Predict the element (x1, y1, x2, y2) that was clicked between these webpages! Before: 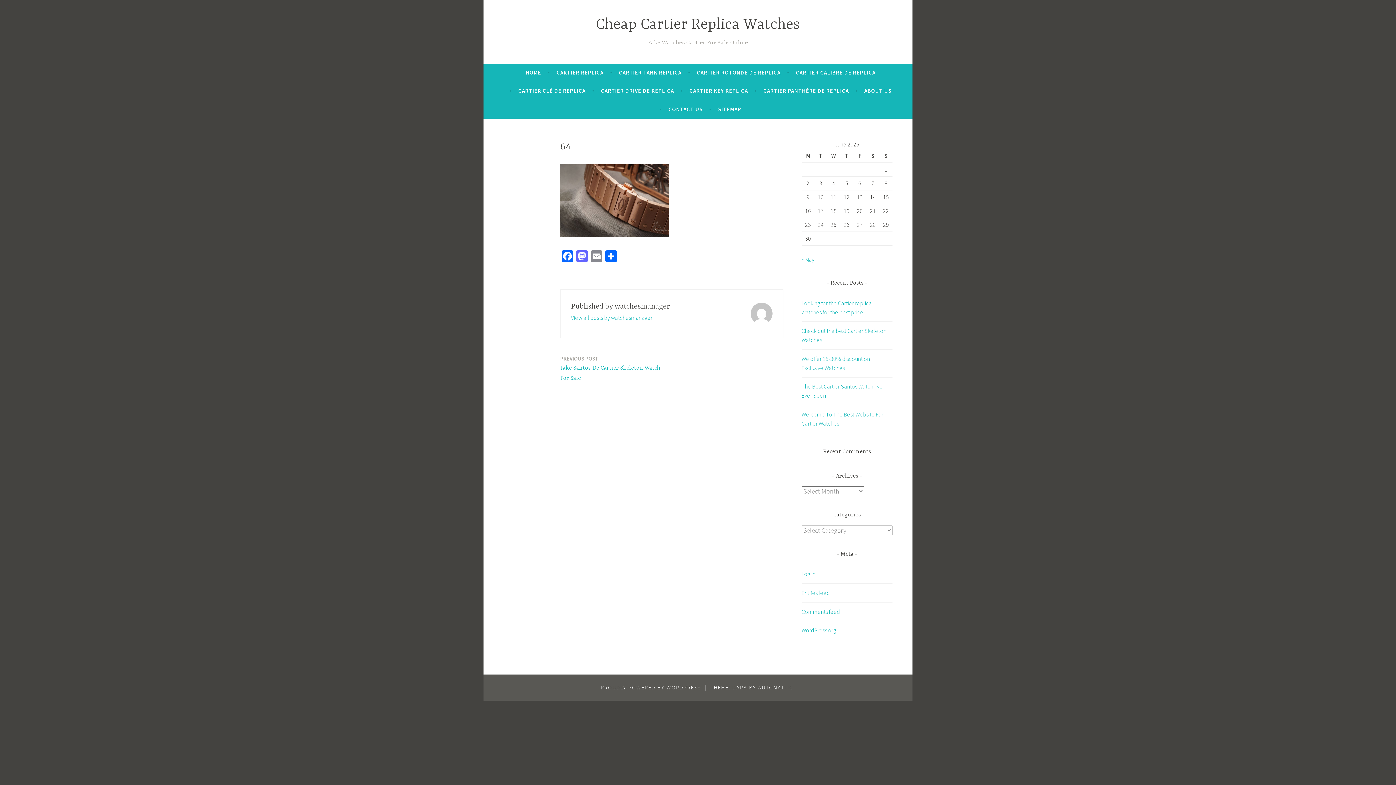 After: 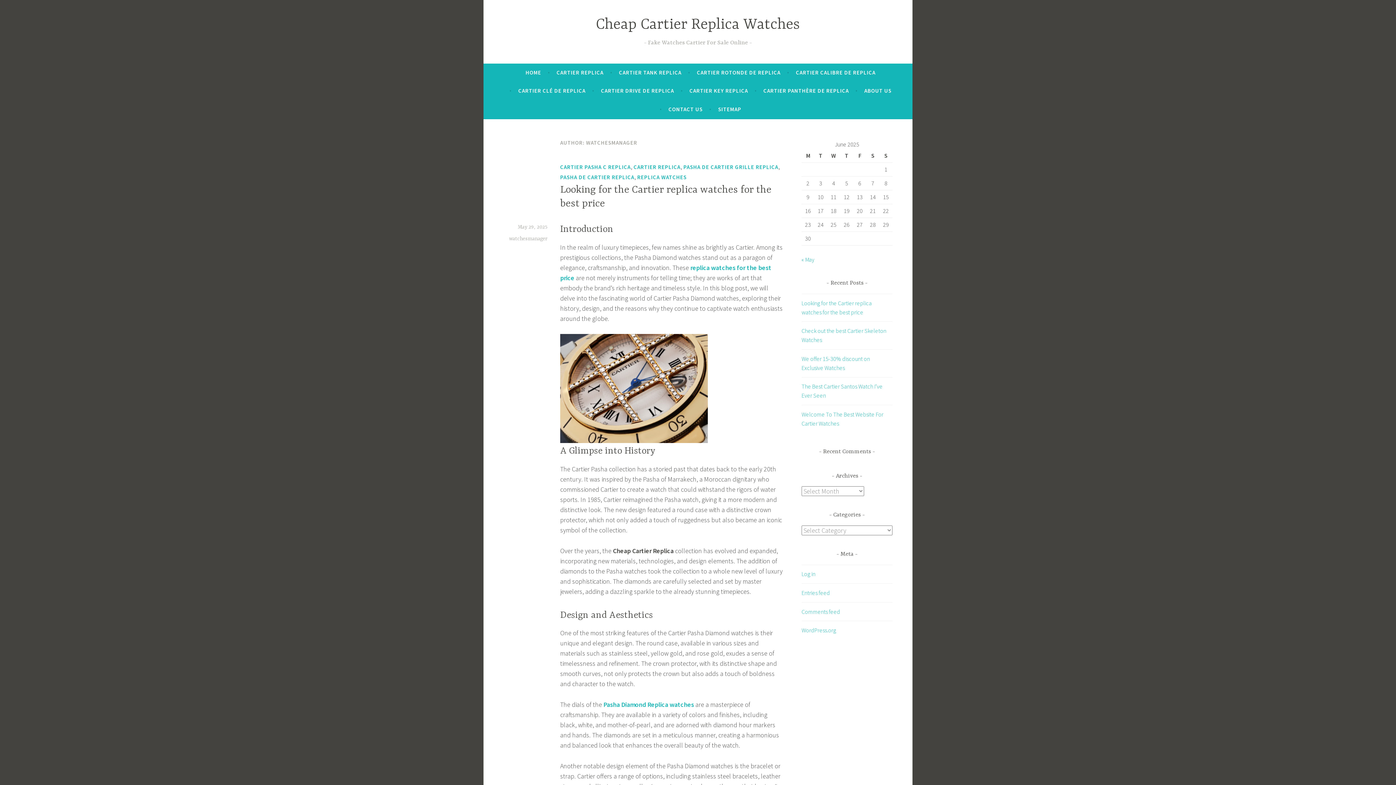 Action: label: View all posts by watchesmanager bbox: (571, 314, 652, 321)